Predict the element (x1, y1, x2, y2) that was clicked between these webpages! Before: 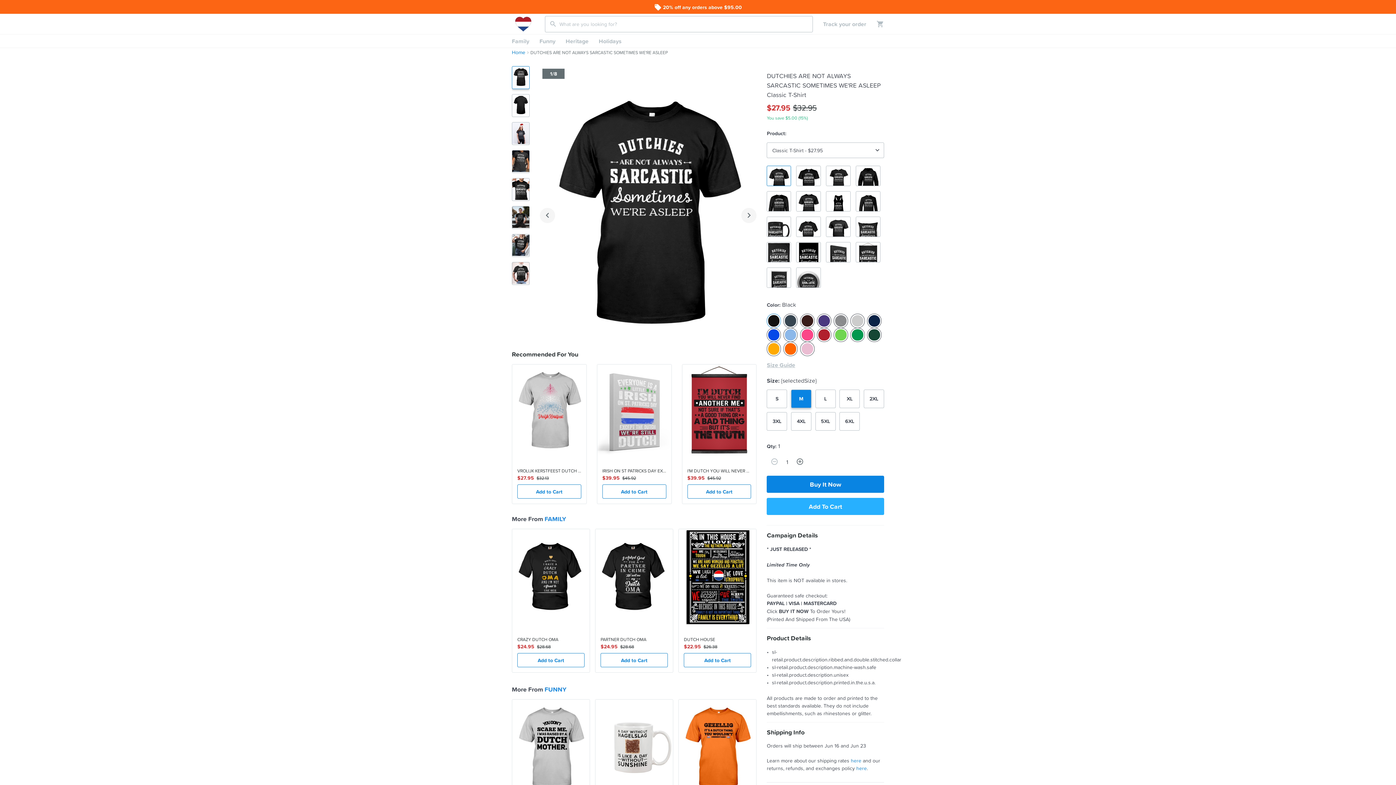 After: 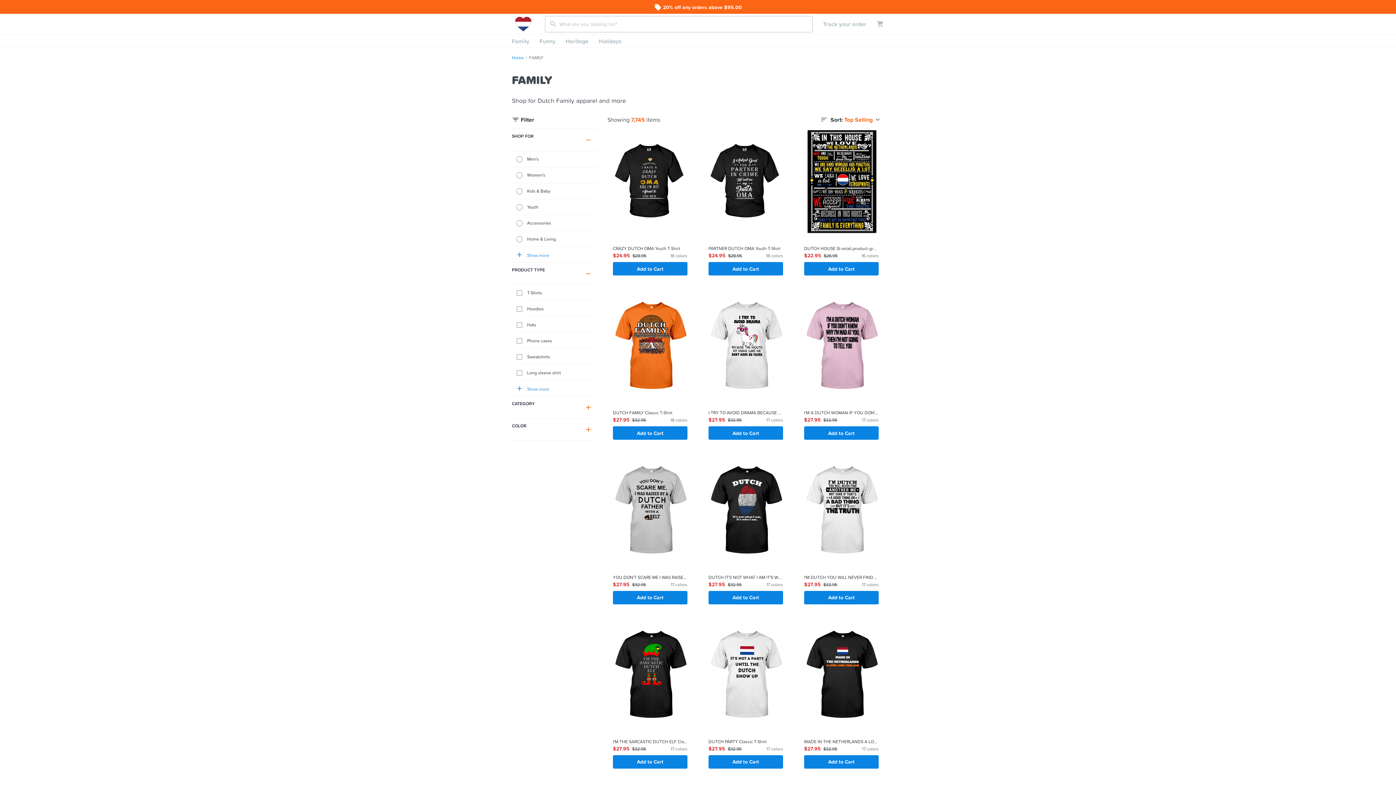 Action: bbox: (544, 355, 566, 364) label: FAMILY